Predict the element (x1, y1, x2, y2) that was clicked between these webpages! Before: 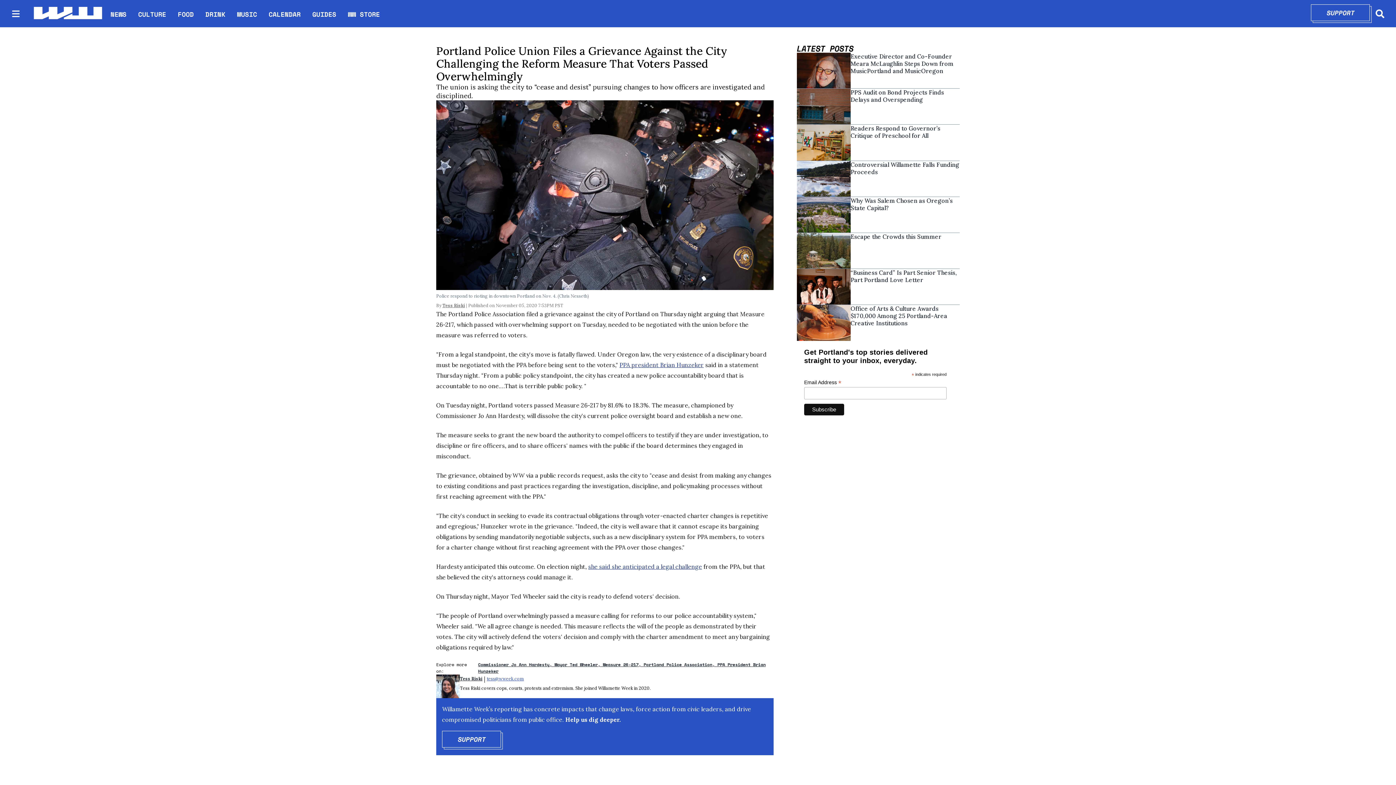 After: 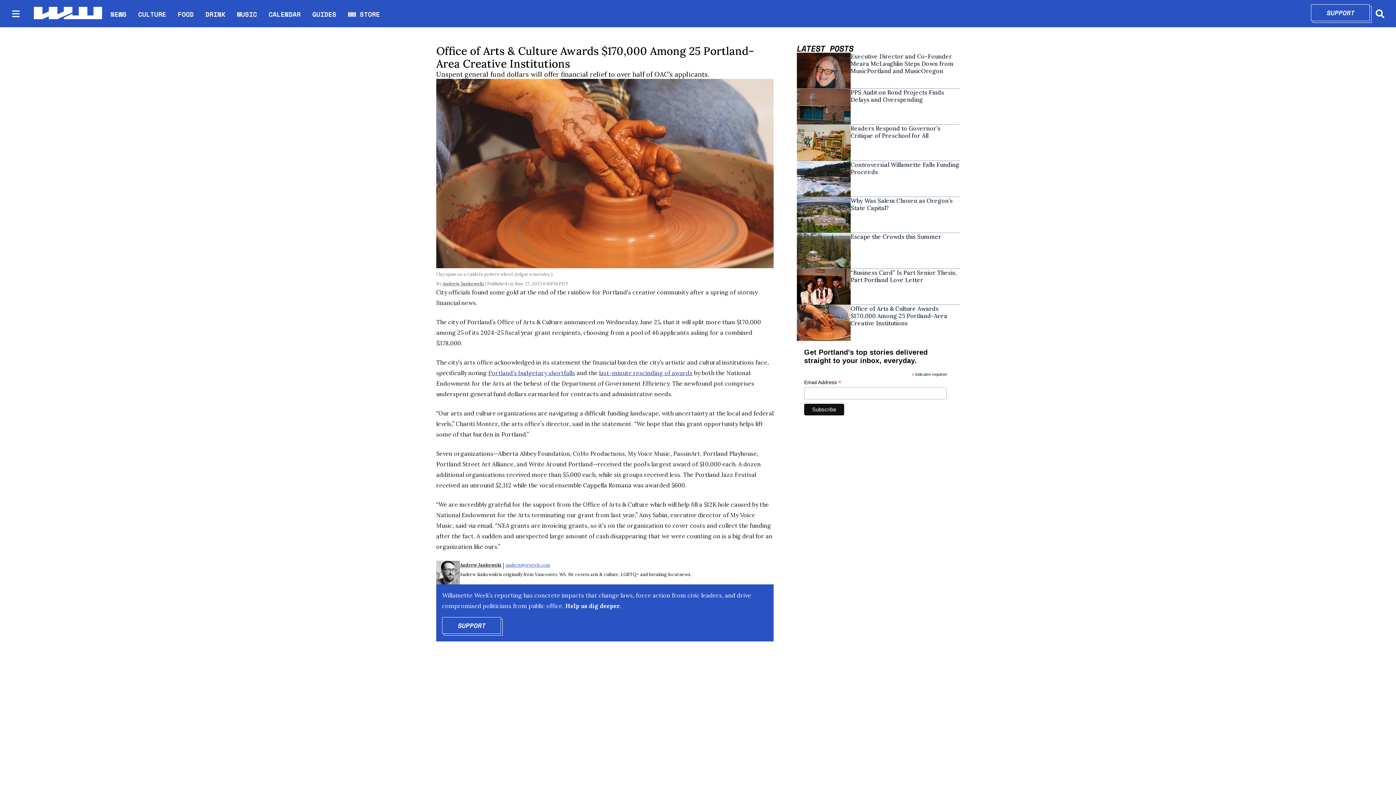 Action: label: Office of Arts & Culture Awards $170,000 Among 25 Portland-Area Creative Institutions bbox: (850, 305, 960, 340)